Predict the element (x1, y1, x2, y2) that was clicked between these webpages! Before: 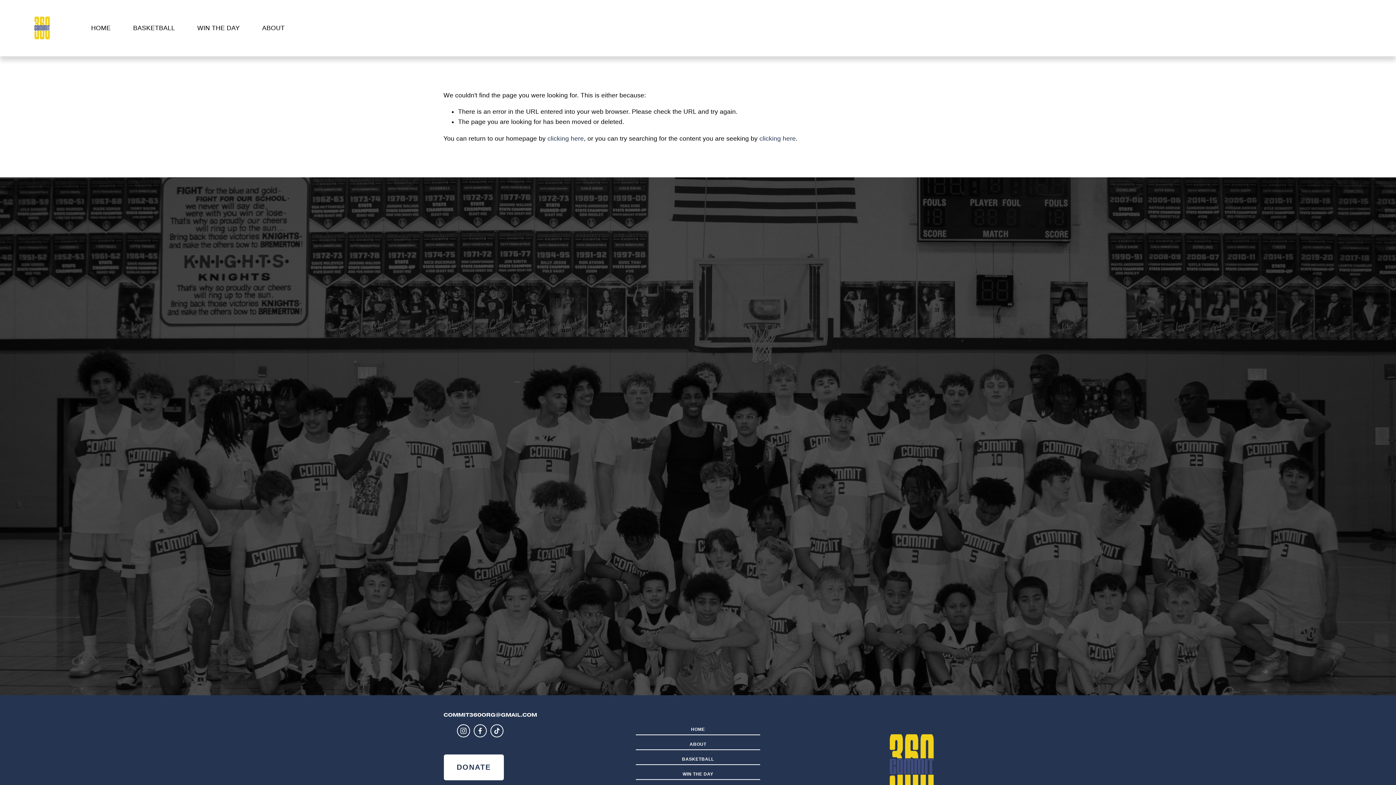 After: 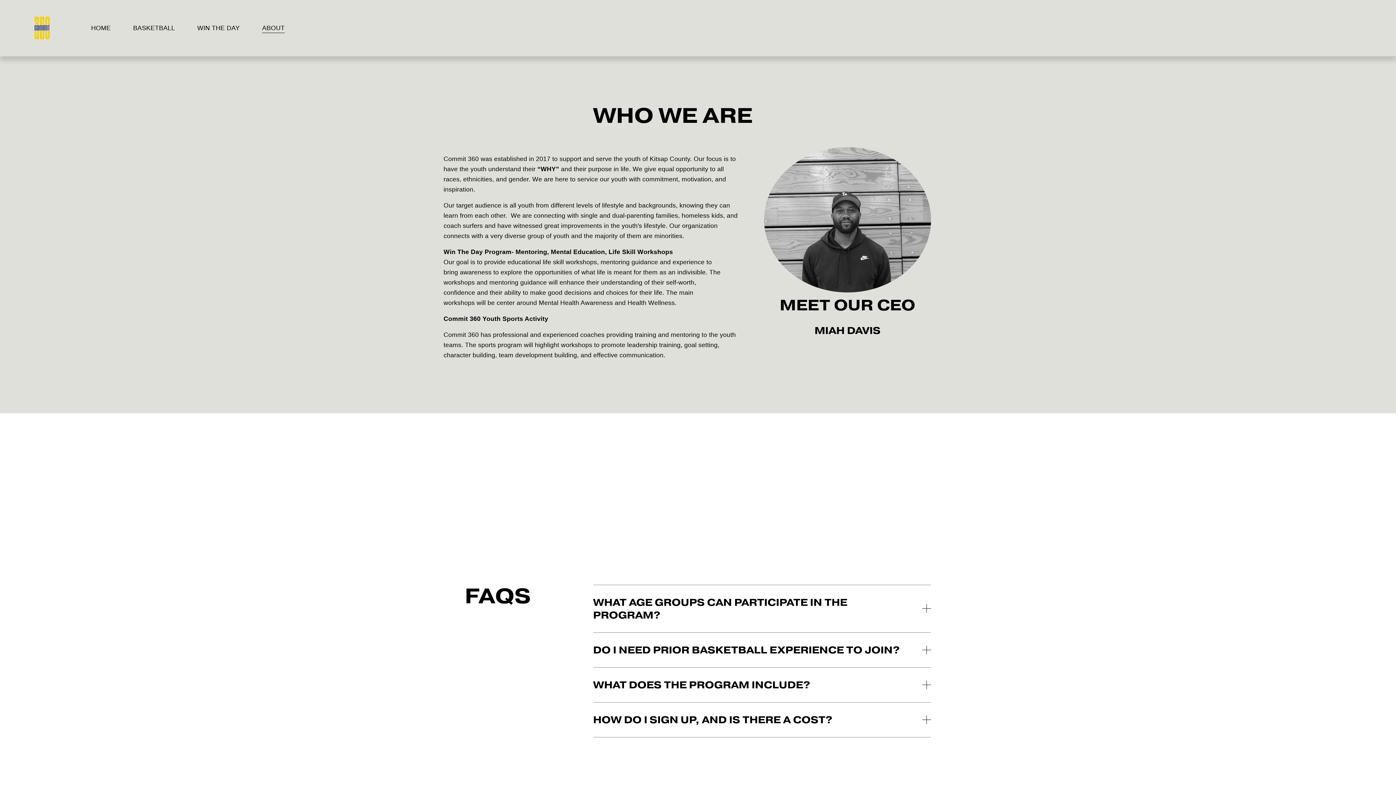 Action: label: ABOUT bbox: (262, 22, 284, 33)